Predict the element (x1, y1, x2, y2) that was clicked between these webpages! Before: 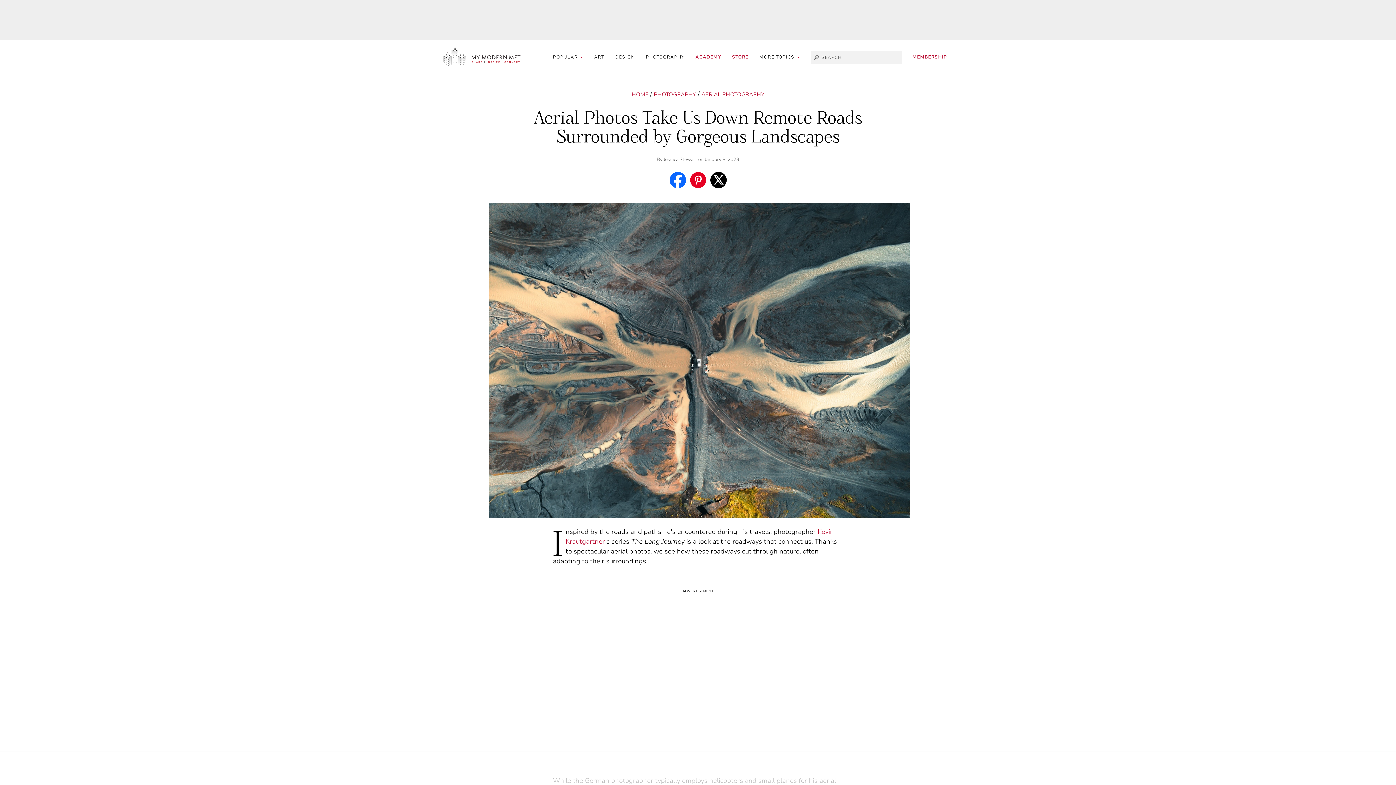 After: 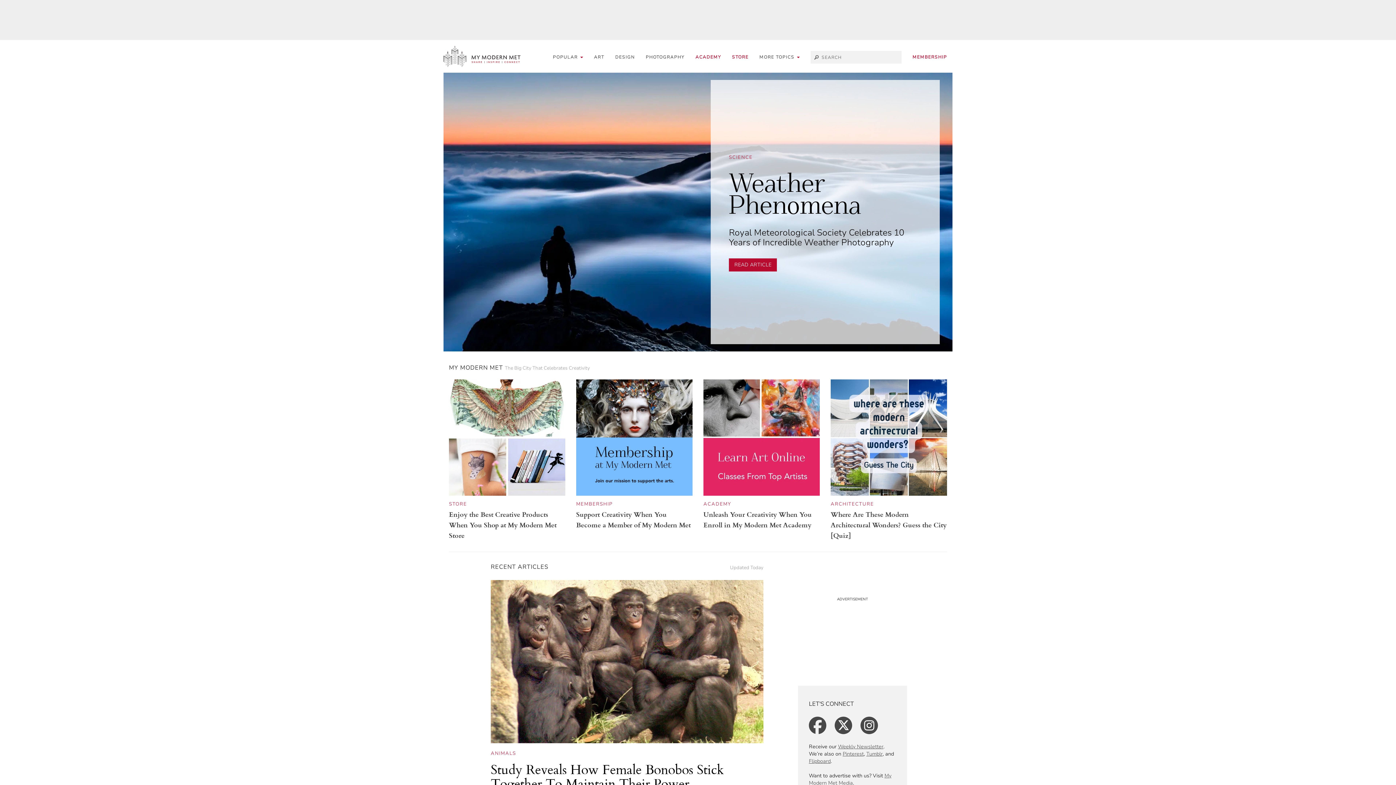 Action: bbox: (443, 45, 520, 67)